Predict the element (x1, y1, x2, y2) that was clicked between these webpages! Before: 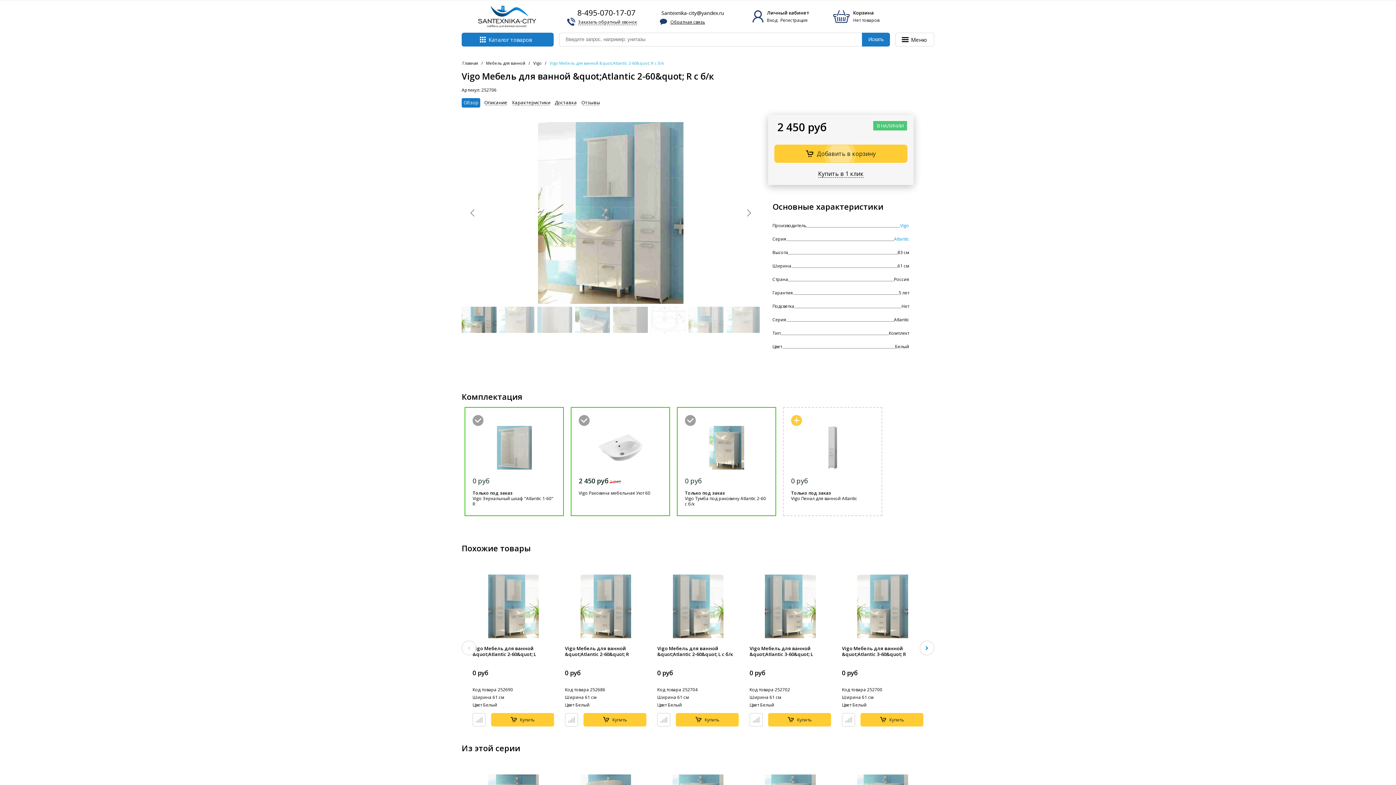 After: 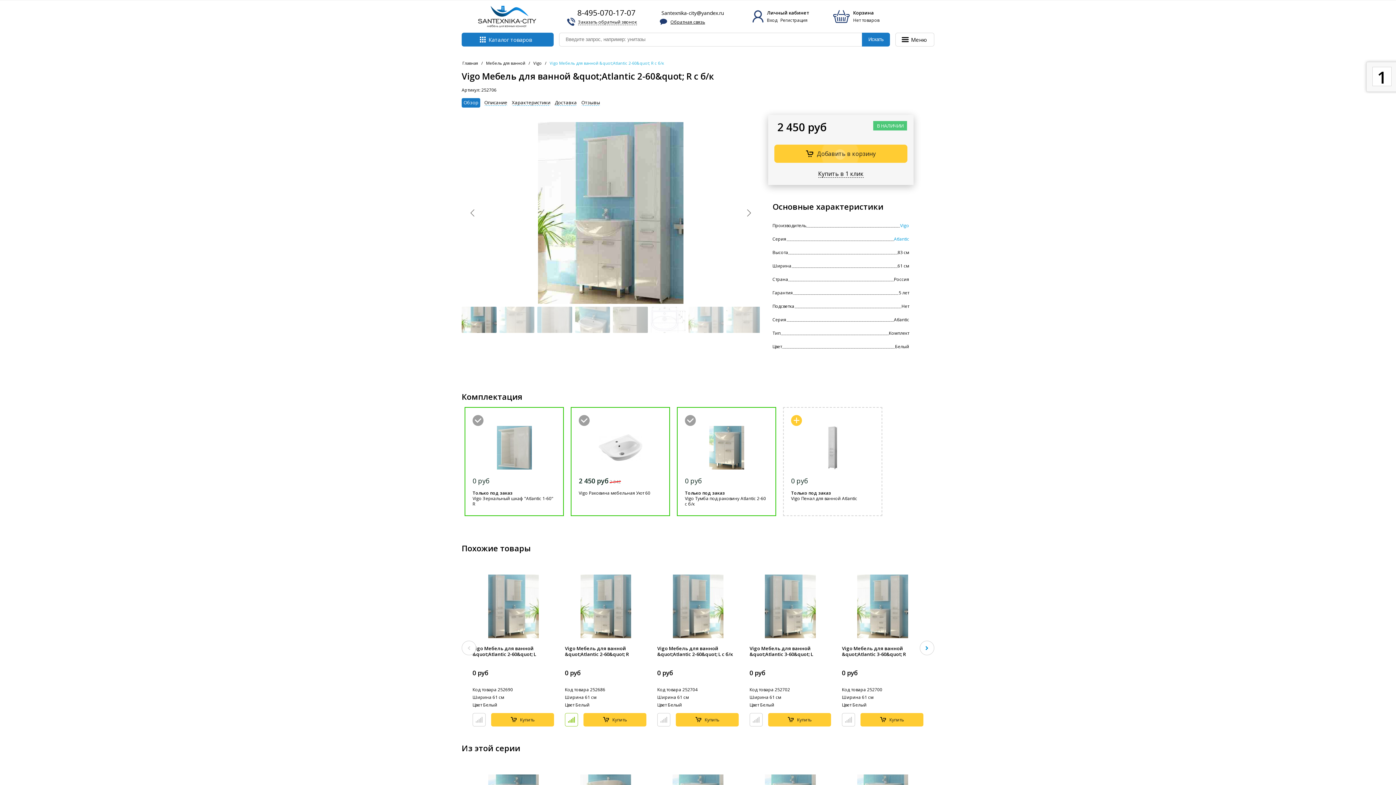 Action: bbox: (565, 722, 578, 727)